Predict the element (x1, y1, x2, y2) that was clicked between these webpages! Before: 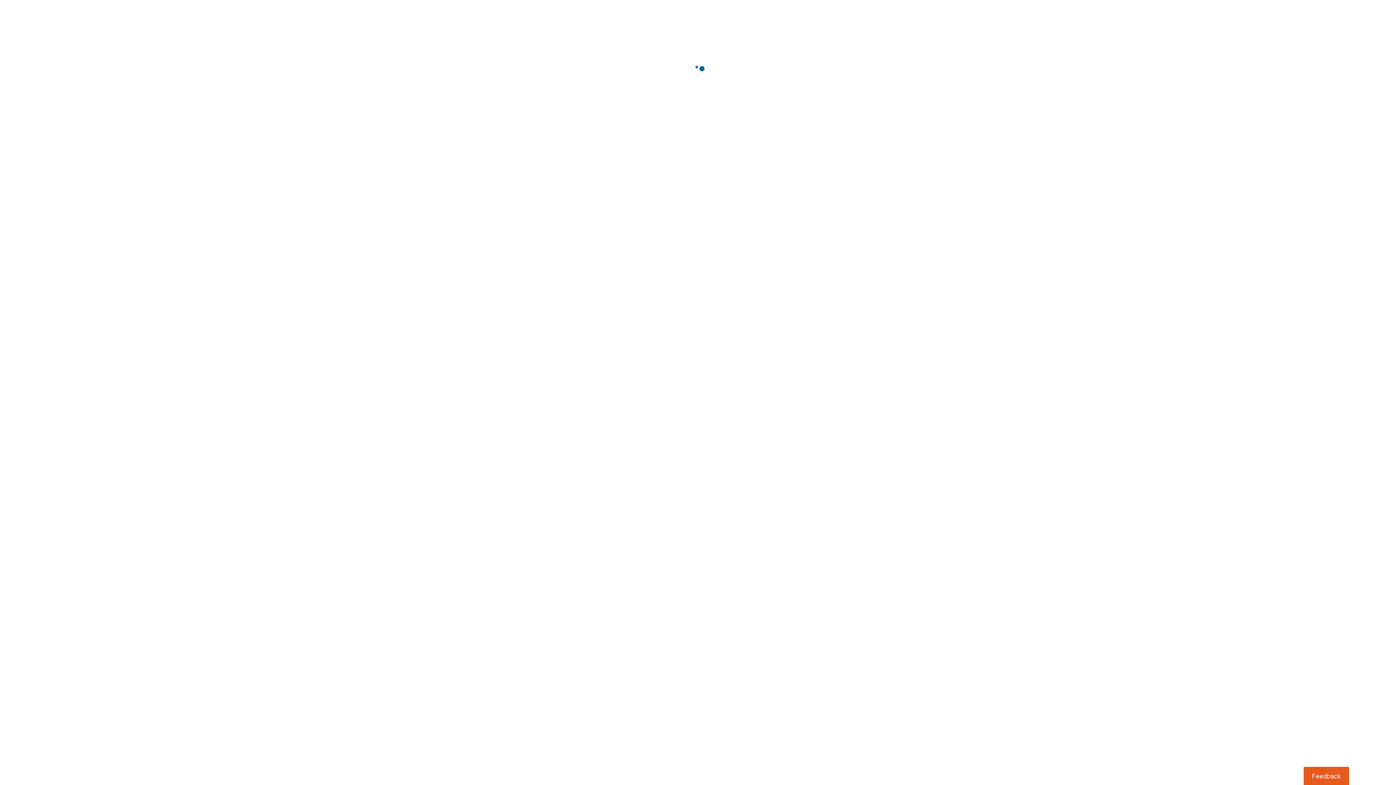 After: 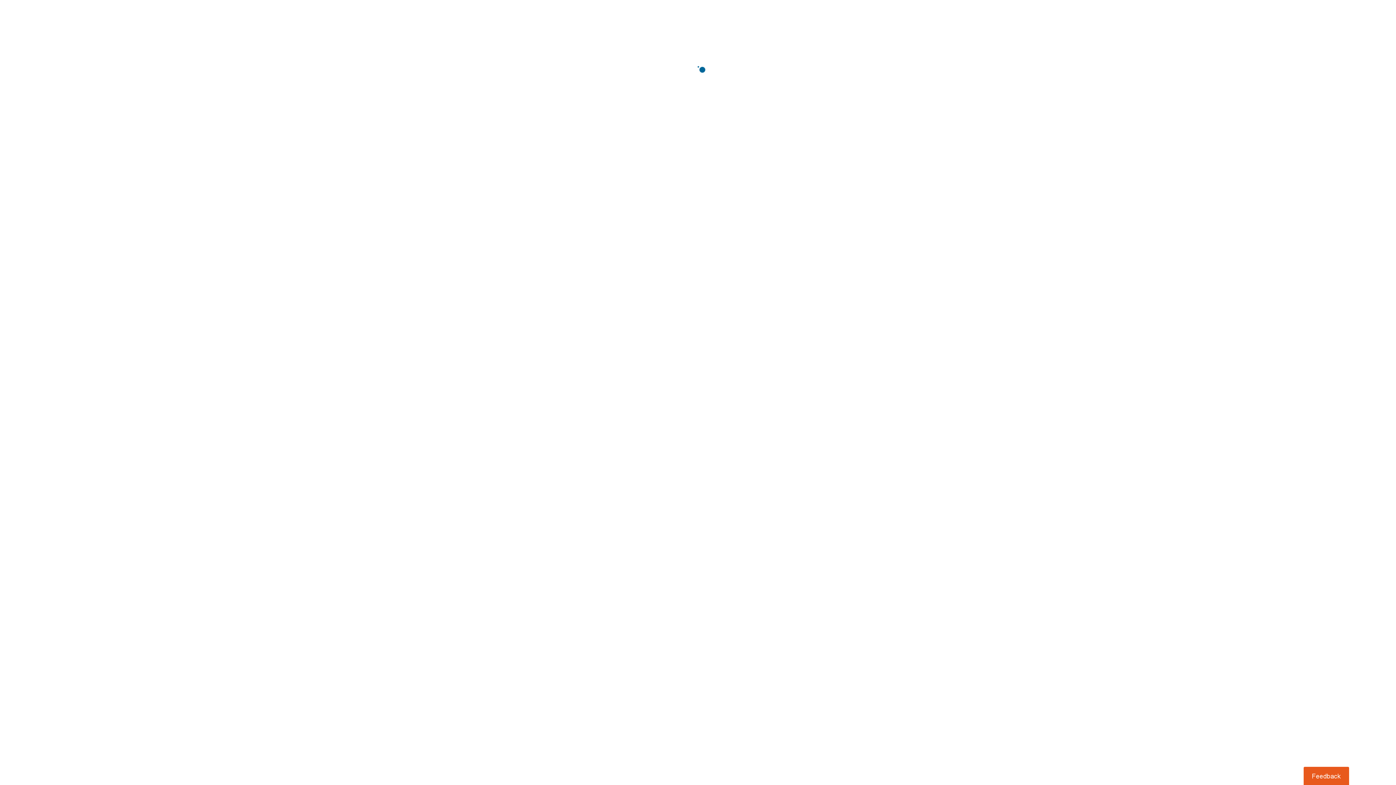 Action: label: Usabilla Feedback Button bbox: (1303, 767, 1349, 785)